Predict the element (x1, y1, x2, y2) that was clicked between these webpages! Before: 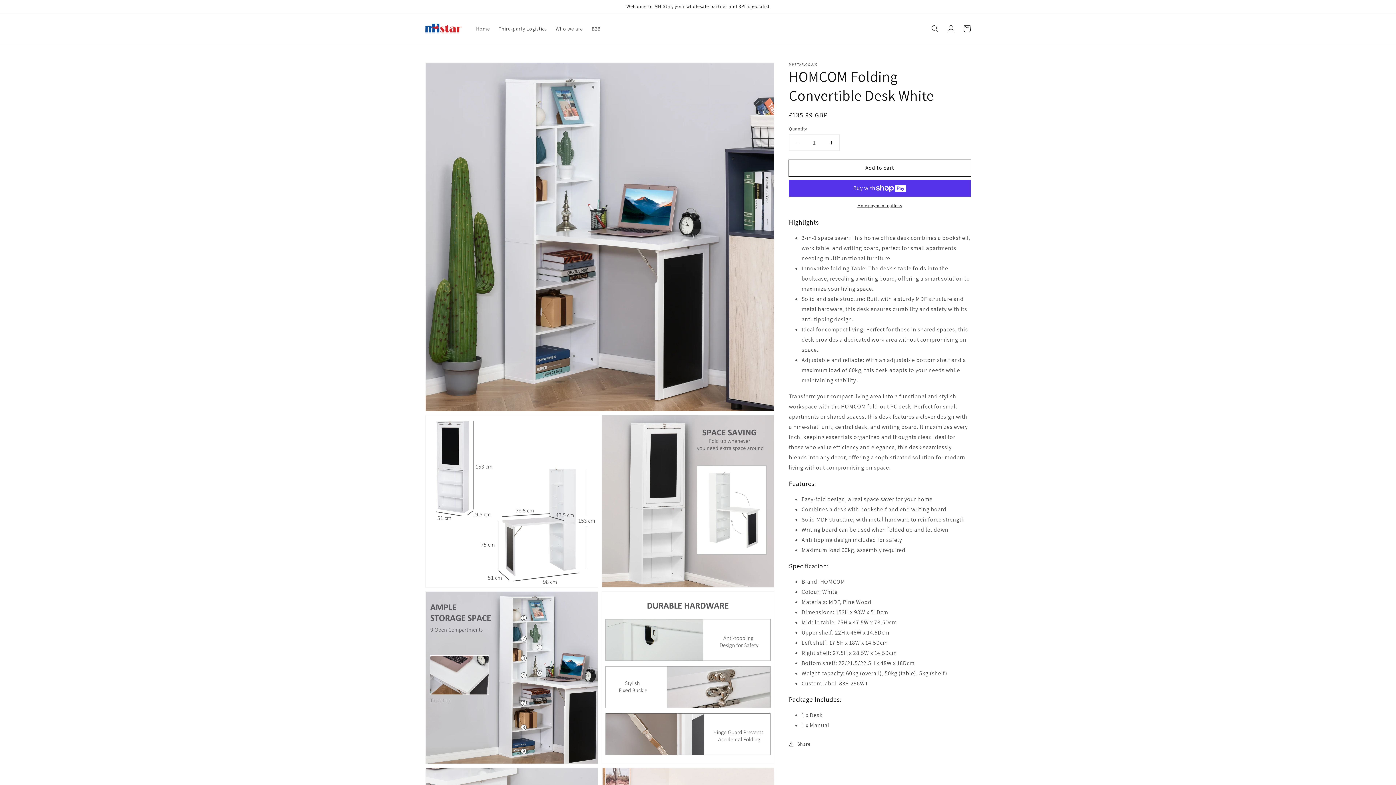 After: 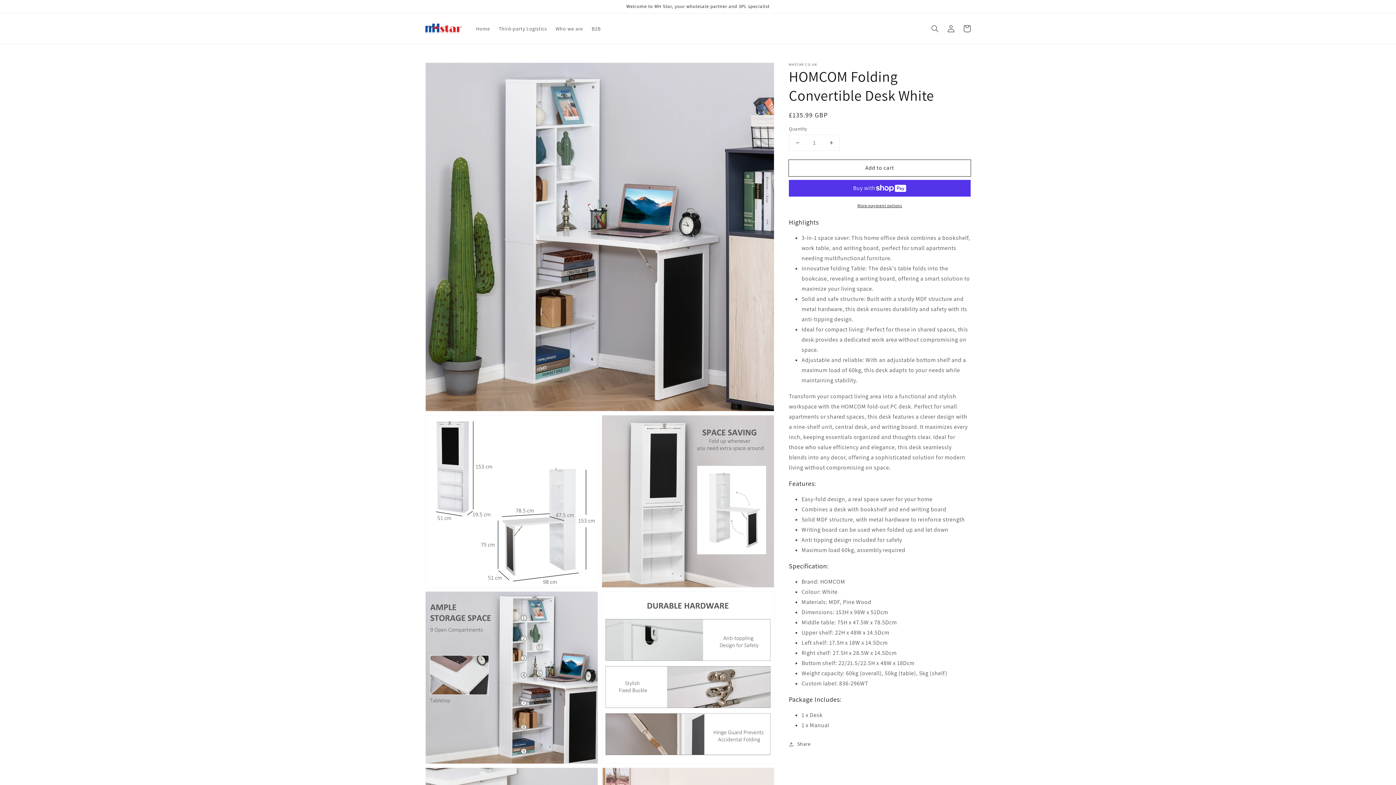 Action: bbox: (789, 134, 805, 150) label: Decrease quantity for HOMCOM Folding Convertible Desk White